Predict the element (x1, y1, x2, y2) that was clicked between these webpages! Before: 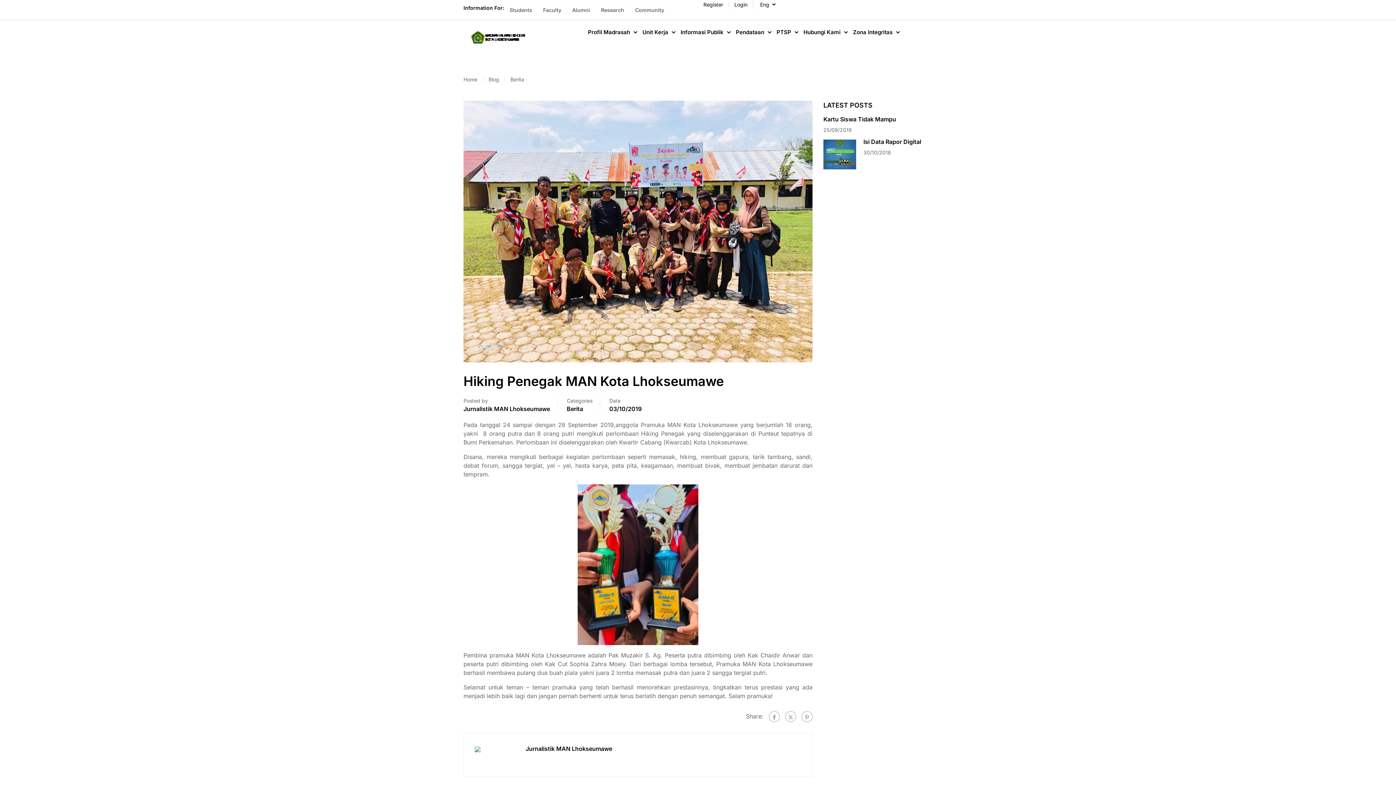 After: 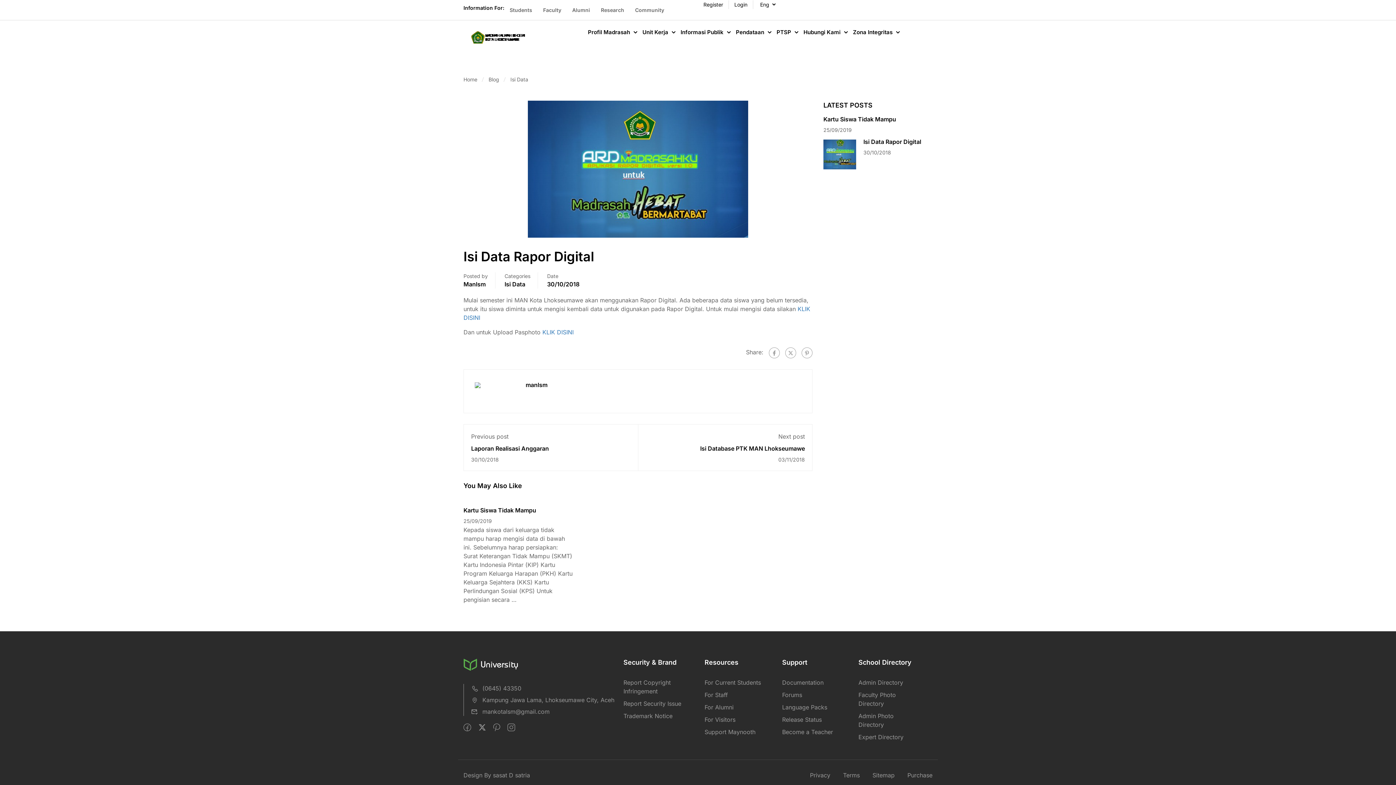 Action: bbox: (823, 150, 856, 157)